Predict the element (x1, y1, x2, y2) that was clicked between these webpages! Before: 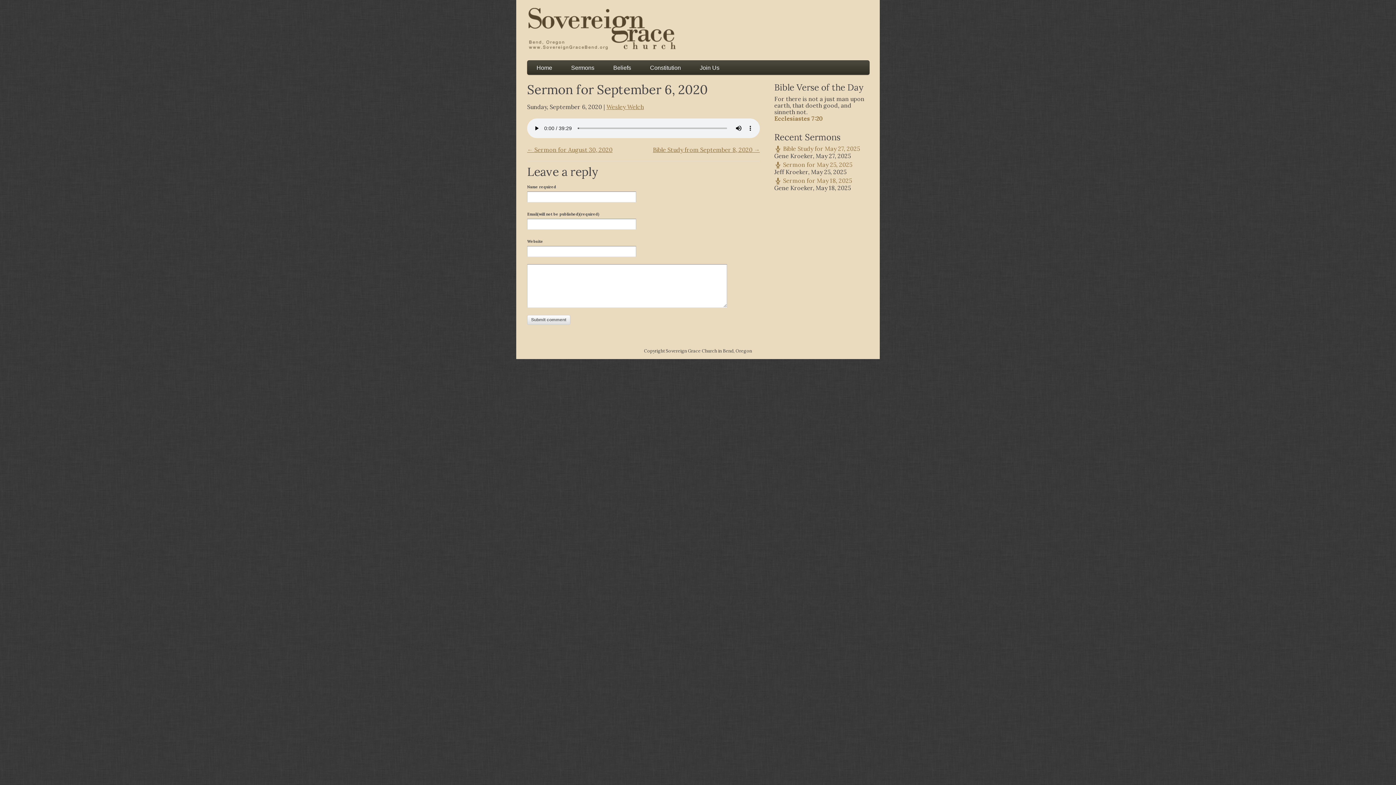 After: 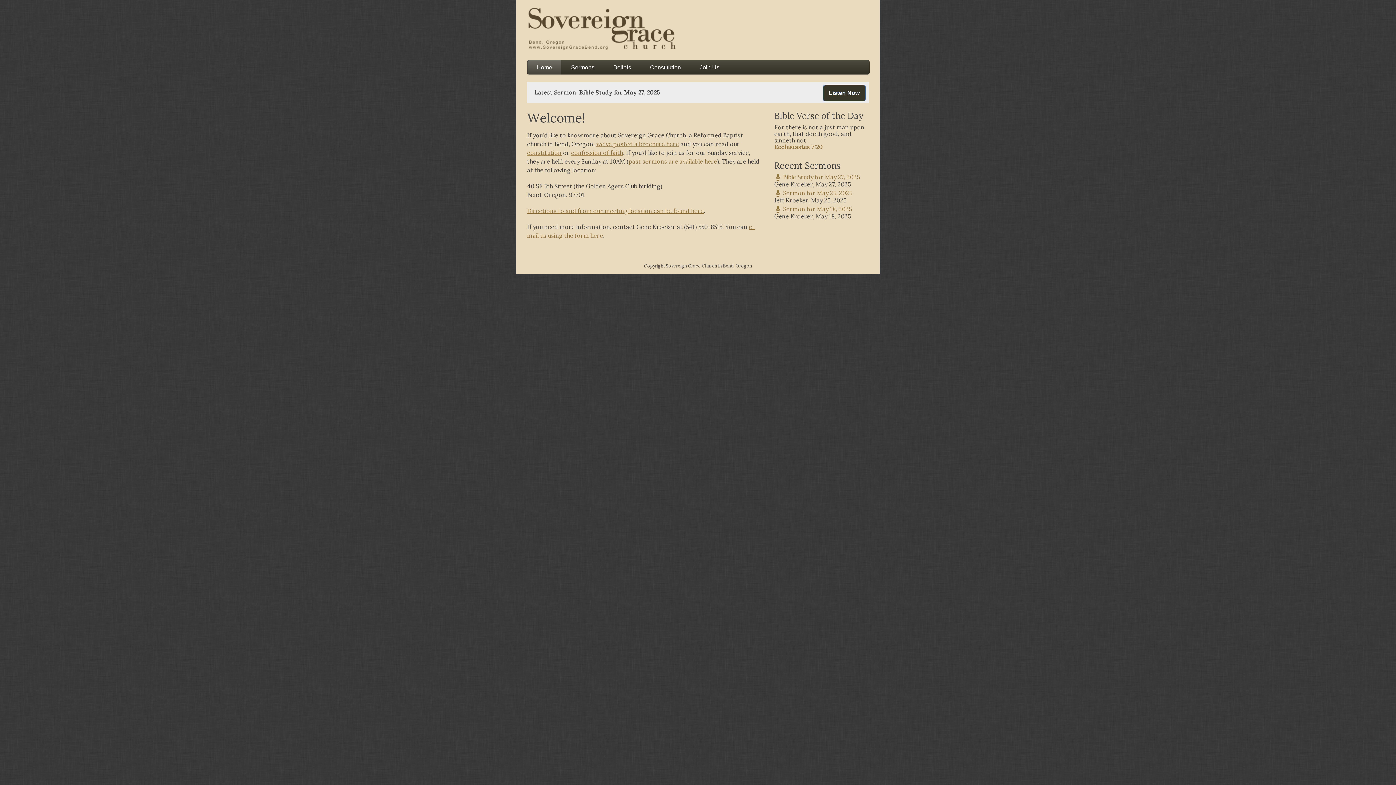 Action: bbox: (527, 6, 869, 53)